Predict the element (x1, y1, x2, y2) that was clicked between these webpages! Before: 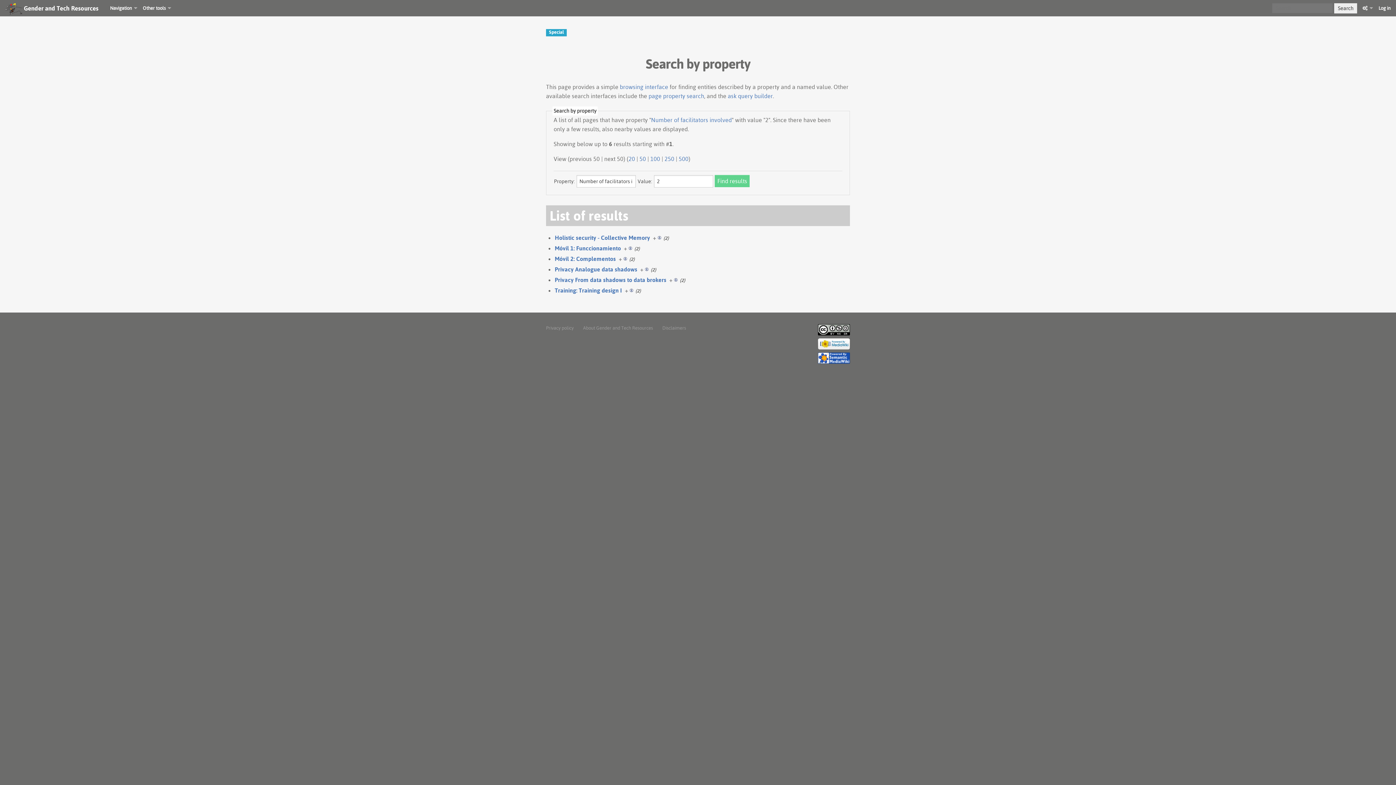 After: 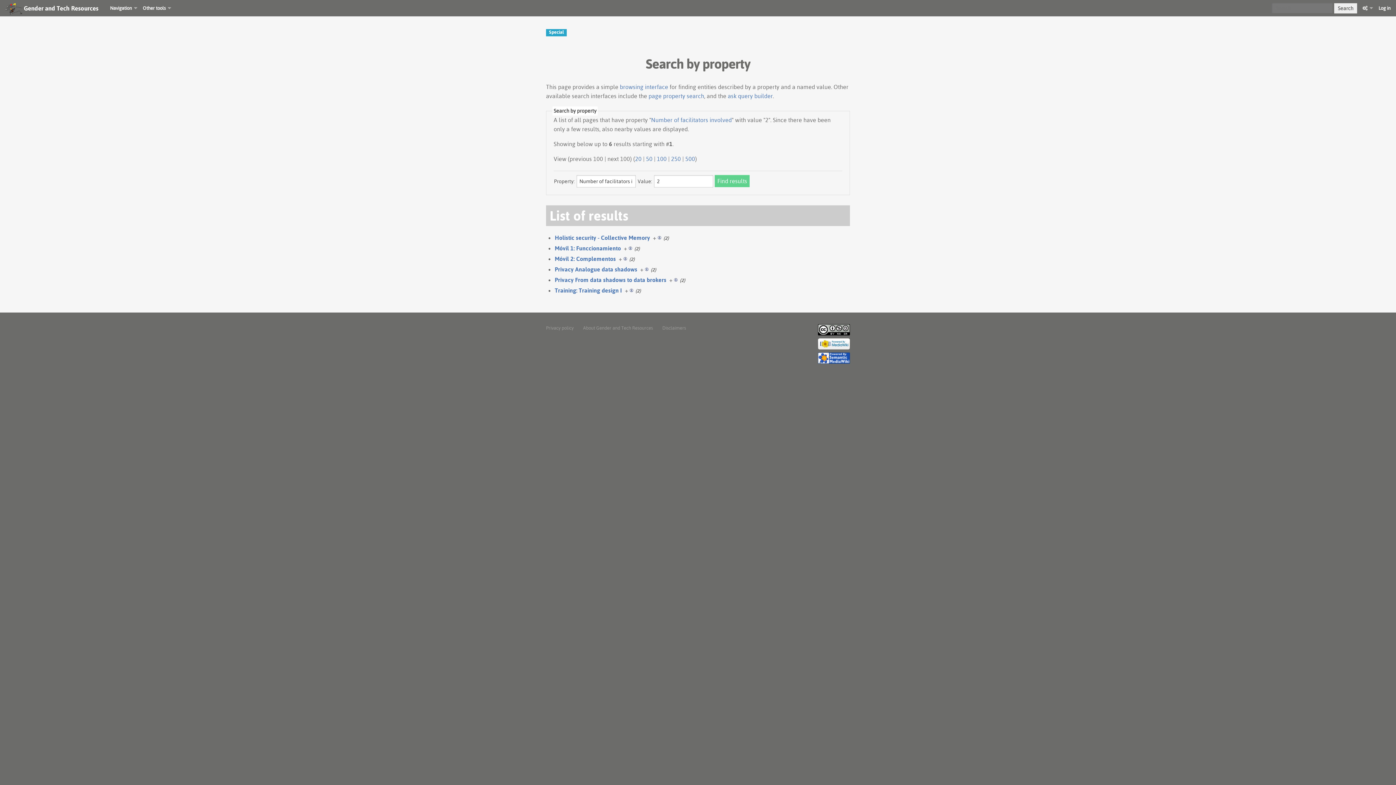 Action: label: 100 bbox: (650, 155, 660, 162)